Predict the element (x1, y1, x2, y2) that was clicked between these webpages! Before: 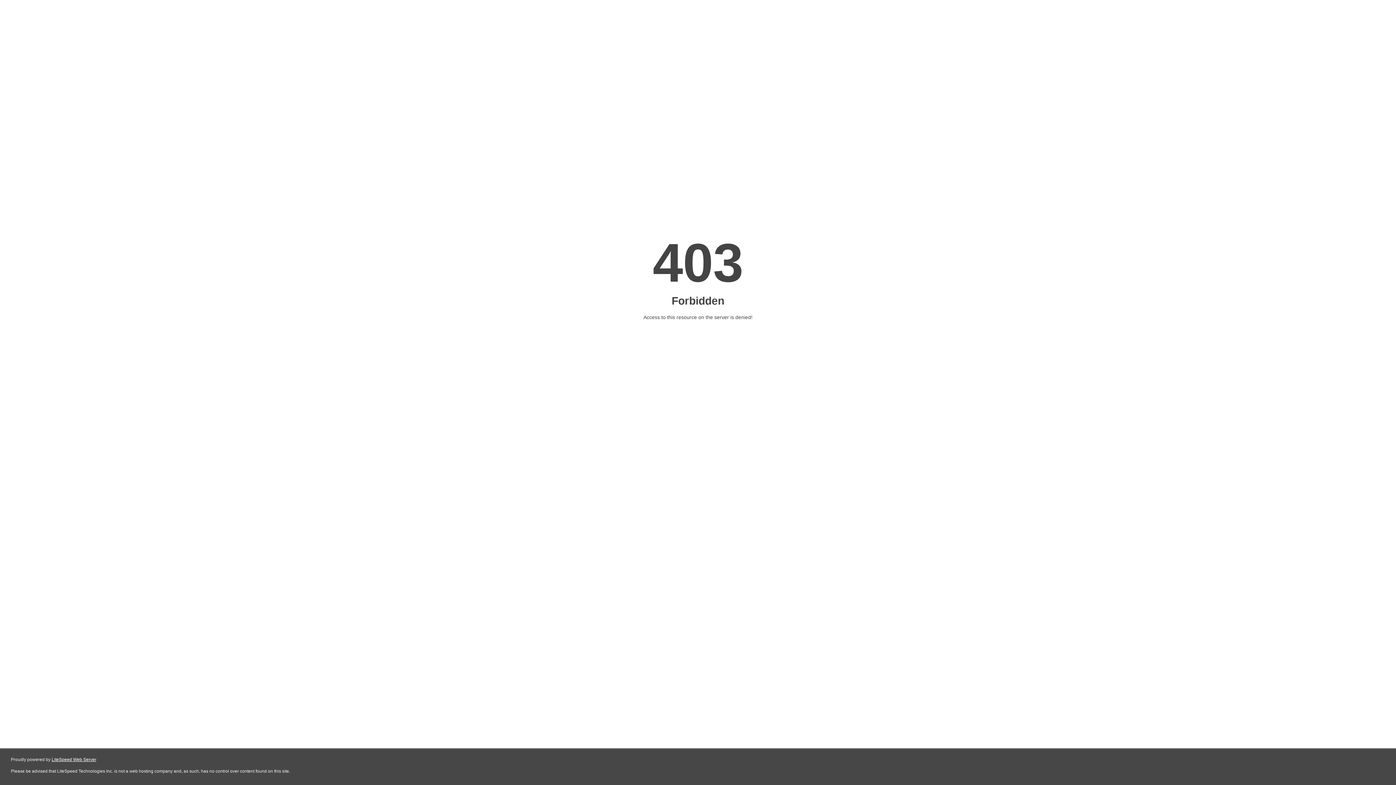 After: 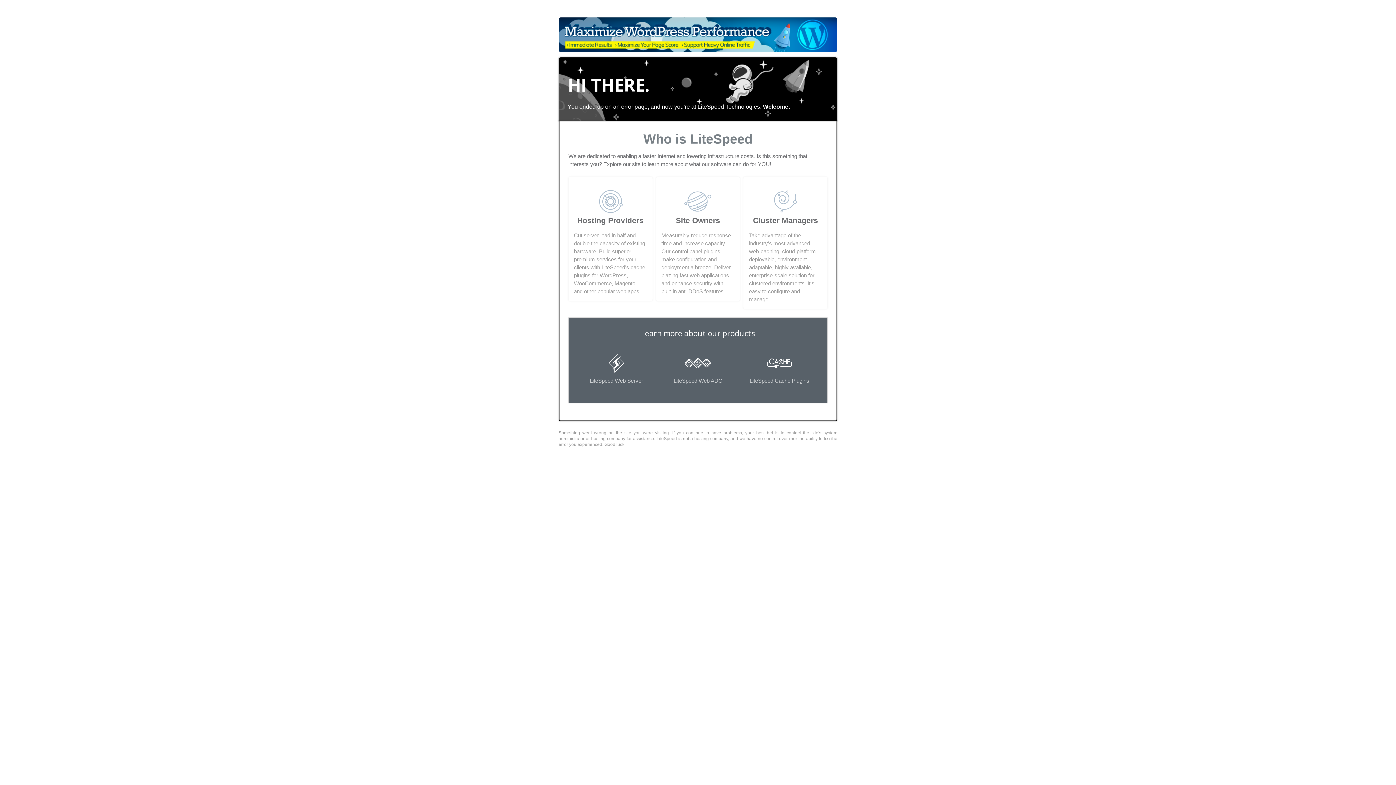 Action: label: LiteSpeed Web Server bbox: (51, 757, 96, 762)